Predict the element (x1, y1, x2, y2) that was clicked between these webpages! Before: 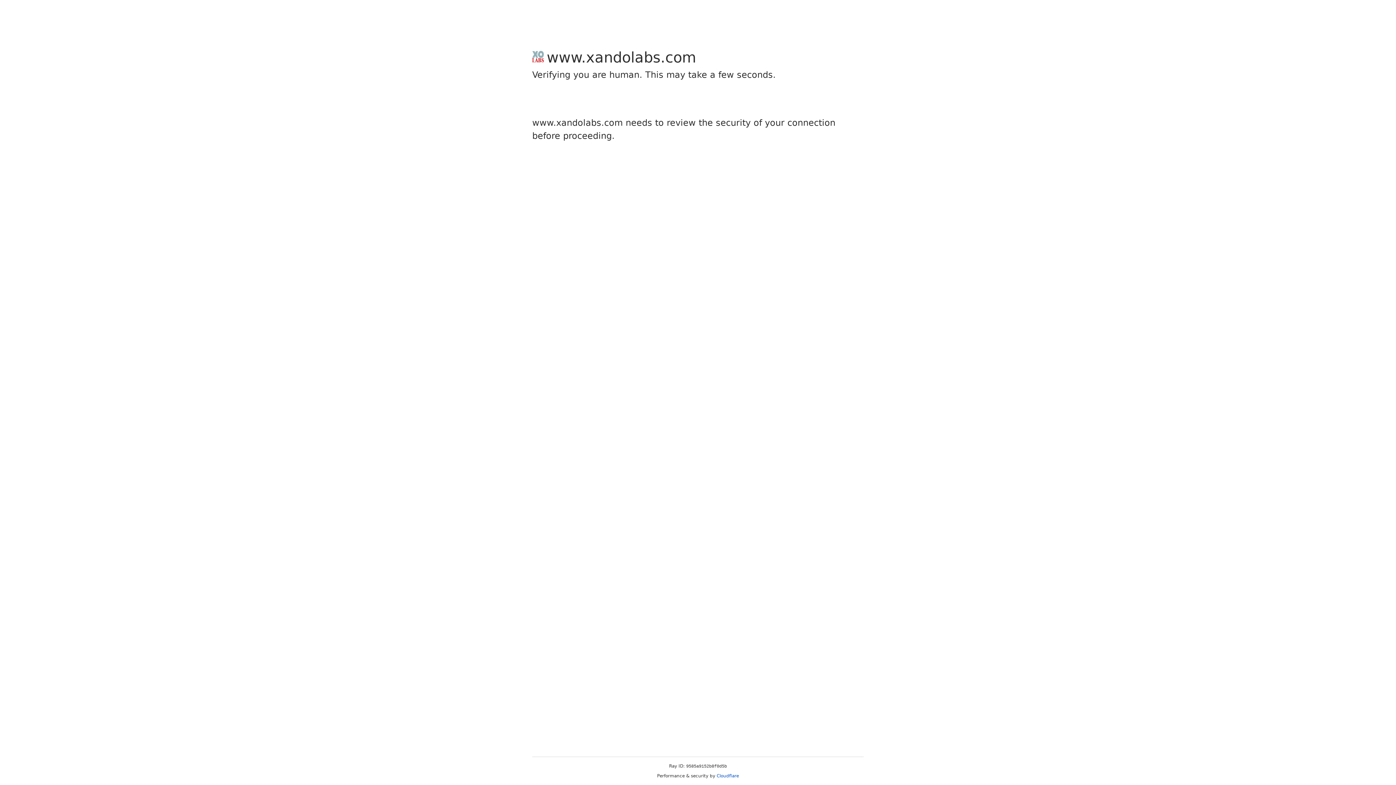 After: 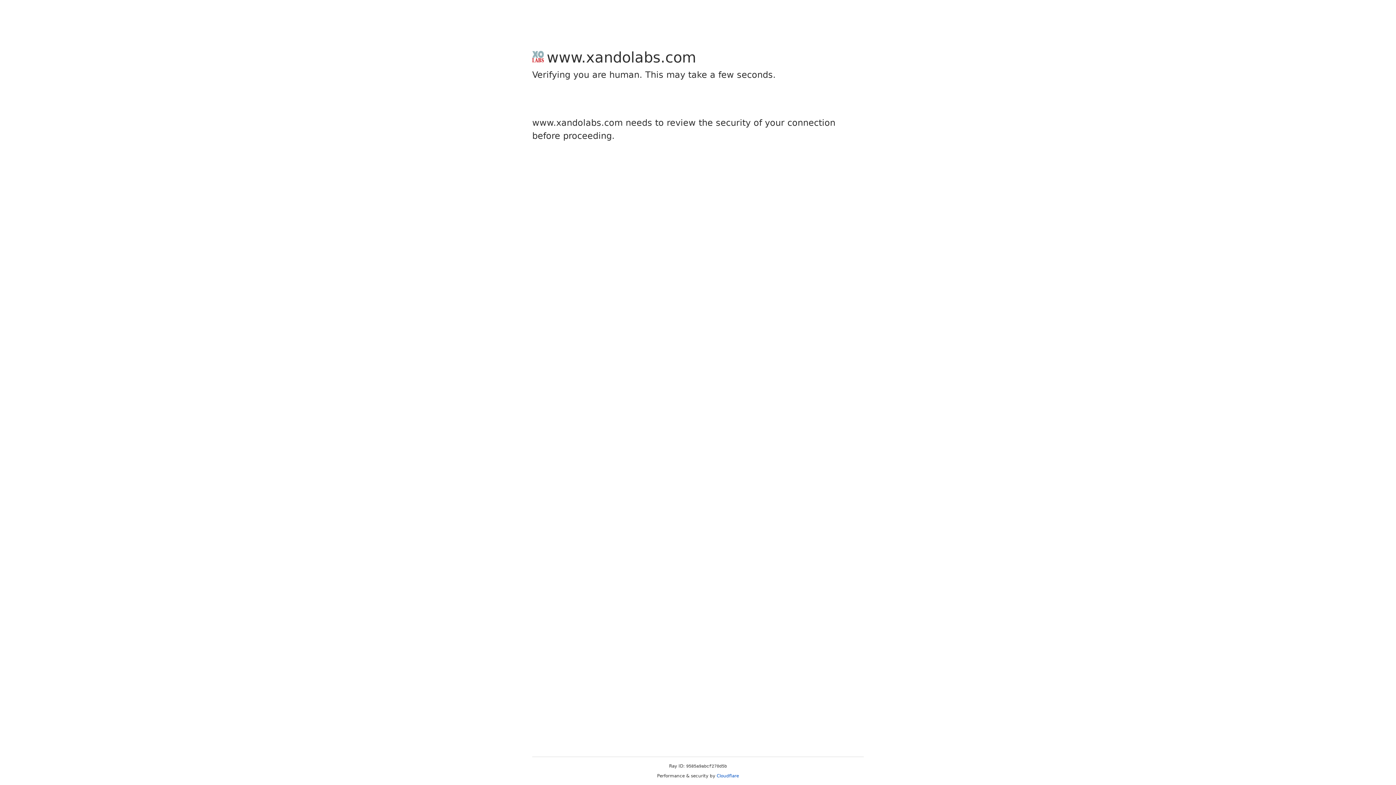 Action: bbox: (716, 773, 739, 778) label: Cloudflare